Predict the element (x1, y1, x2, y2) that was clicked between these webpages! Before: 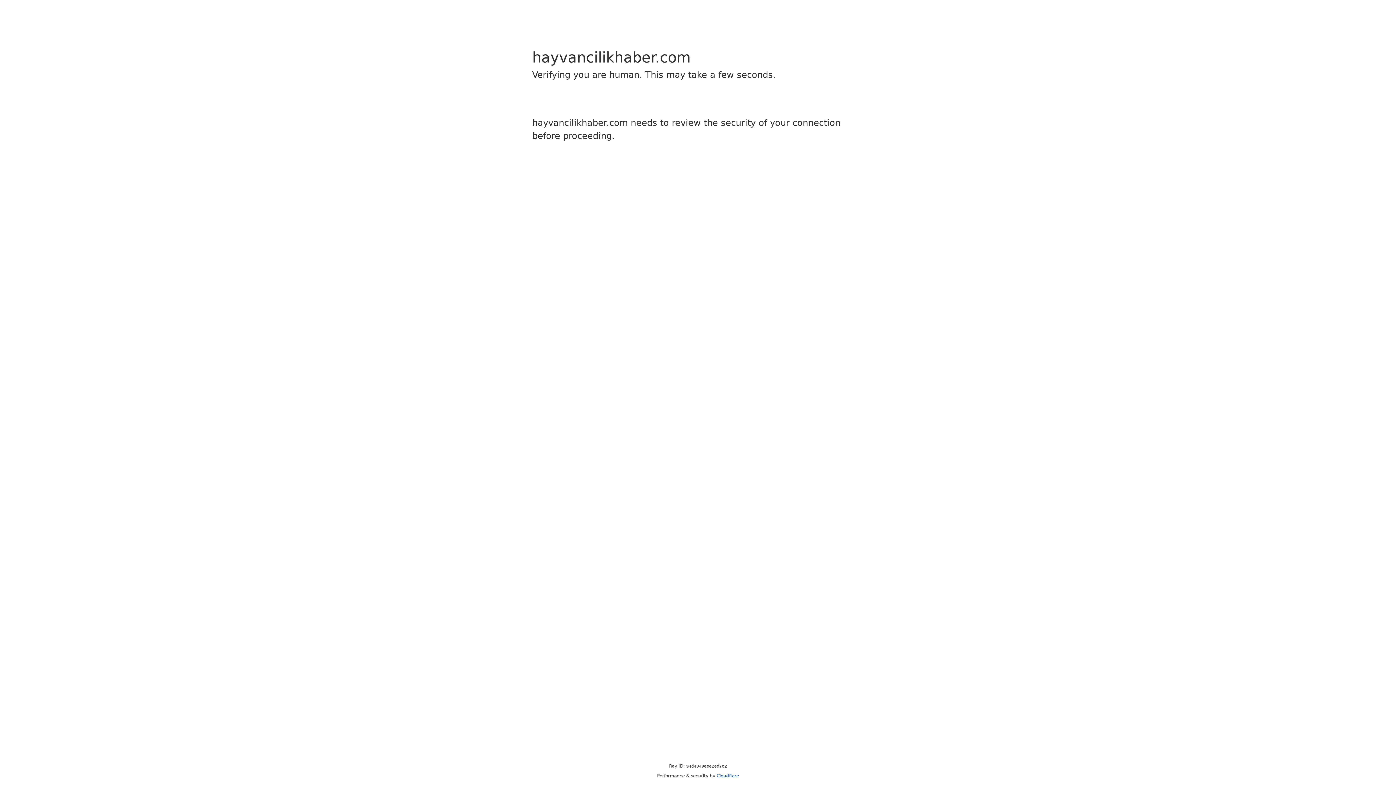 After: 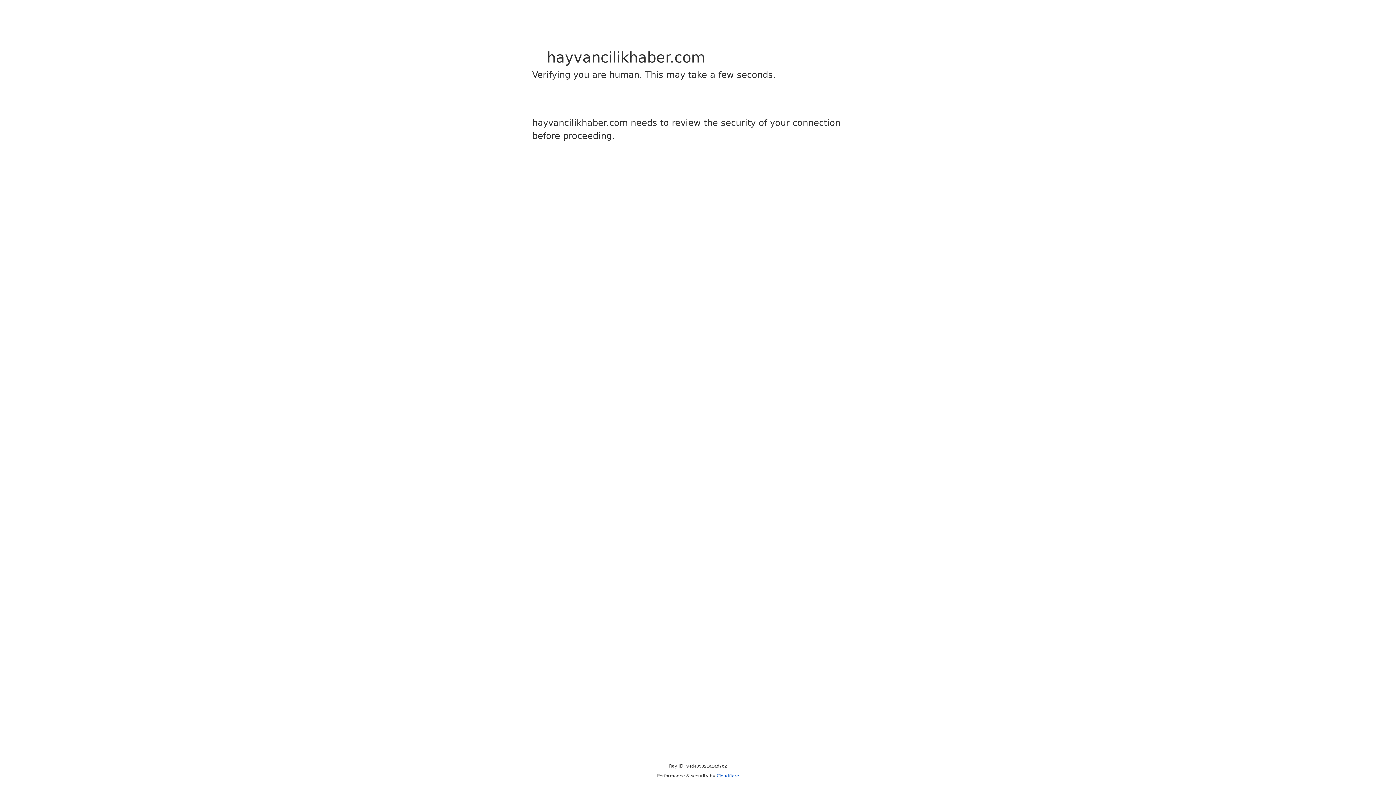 Action: label: Cloudflare bbox: (716, 773, 739, 778)